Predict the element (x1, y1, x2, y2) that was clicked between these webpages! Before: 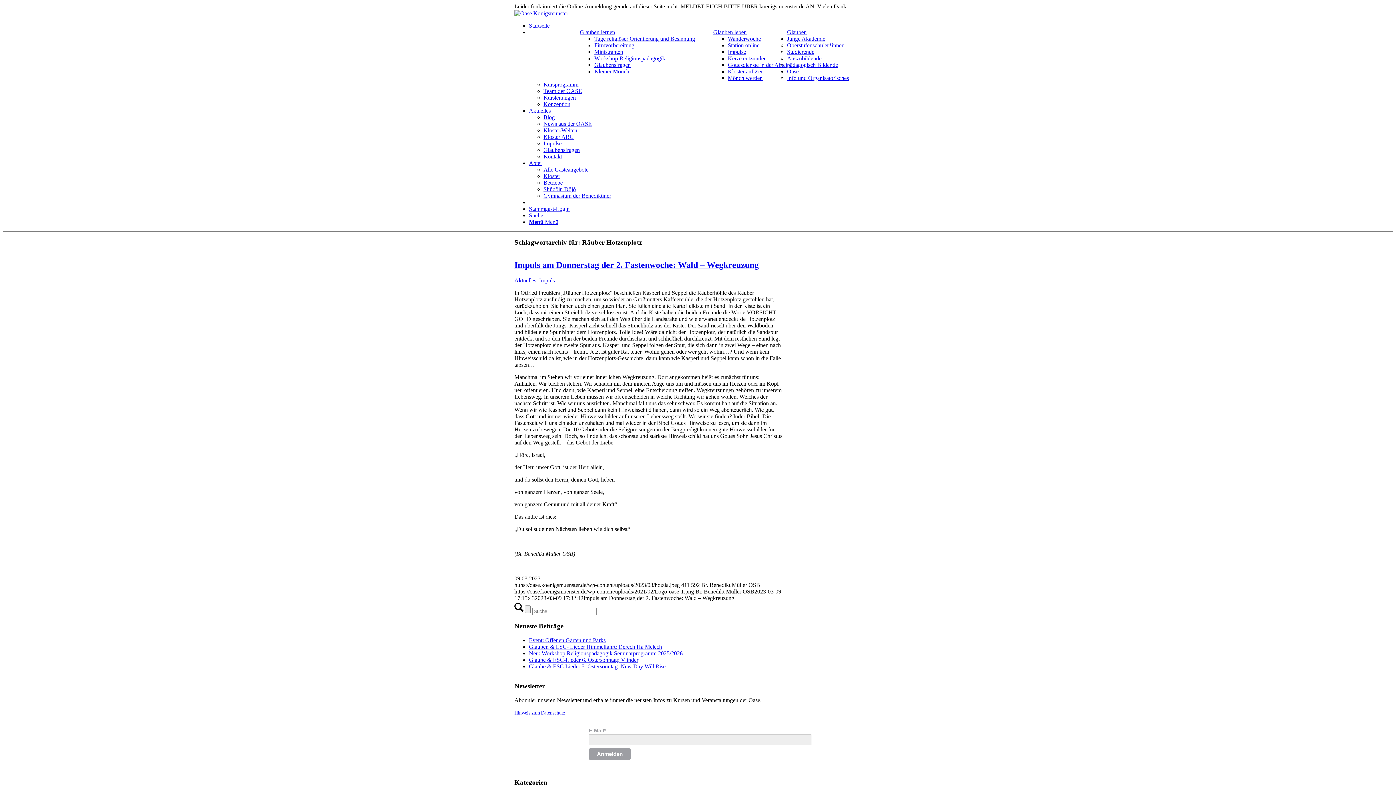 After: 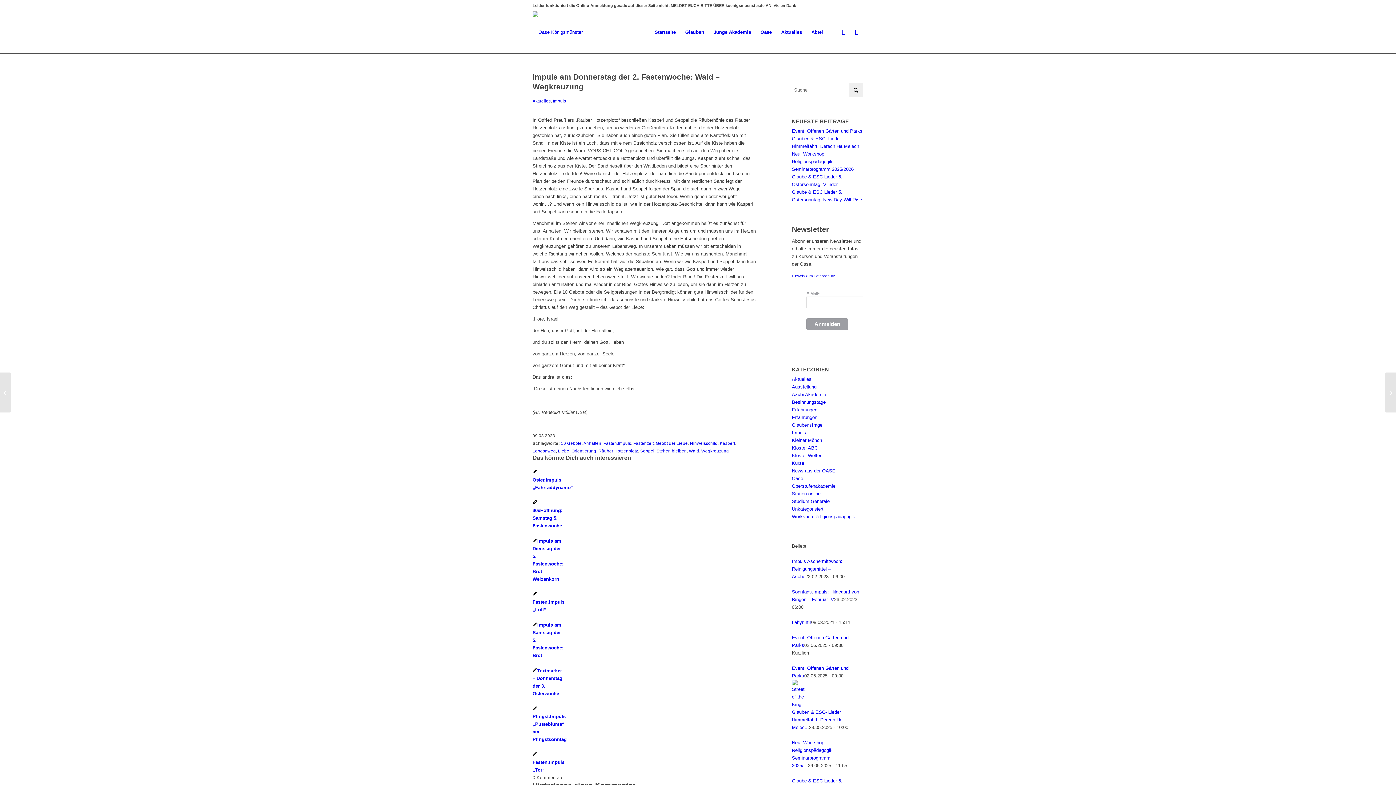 Action: bbox: (514, 260, 758, 269) label: Impuls am Donnerstag der 2. Fastenwoche: Wald – Wegkreuzung